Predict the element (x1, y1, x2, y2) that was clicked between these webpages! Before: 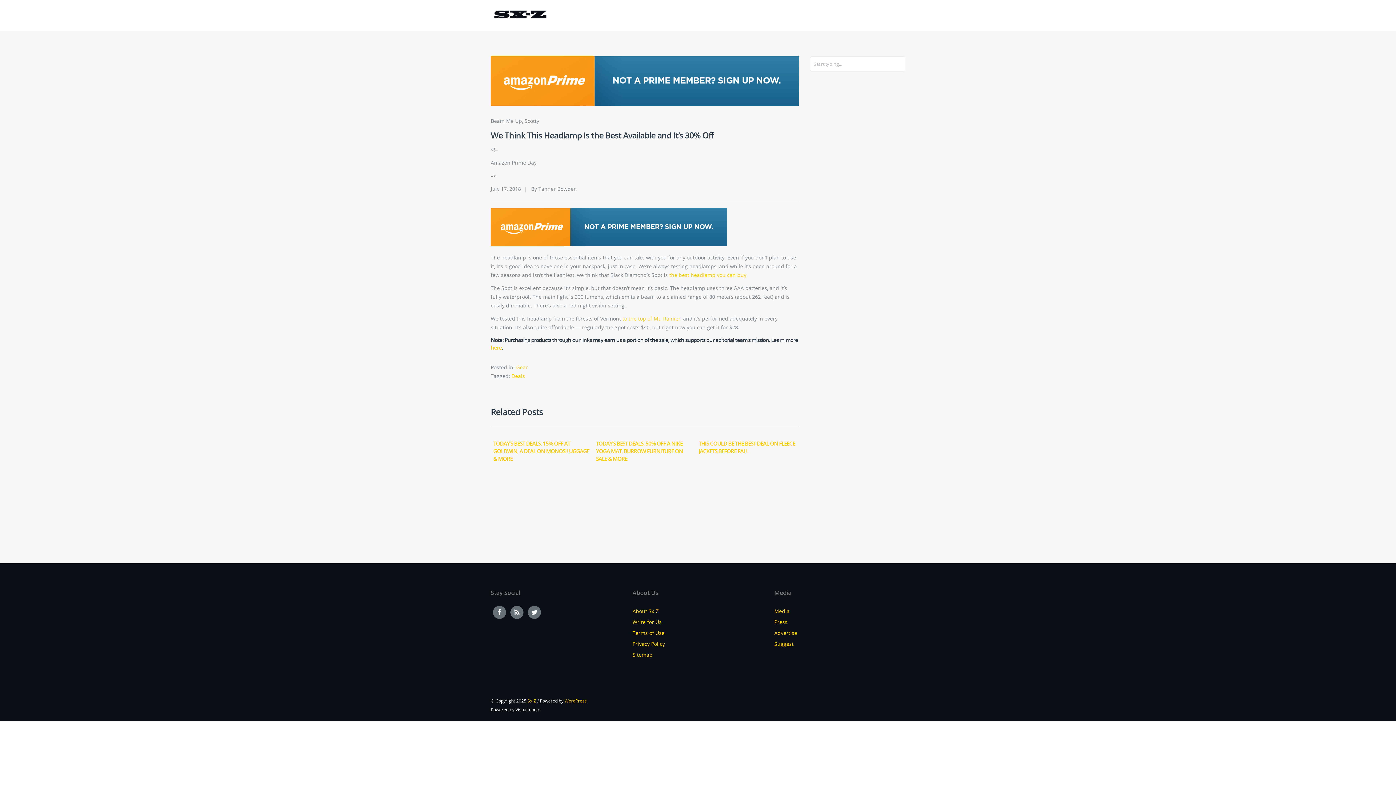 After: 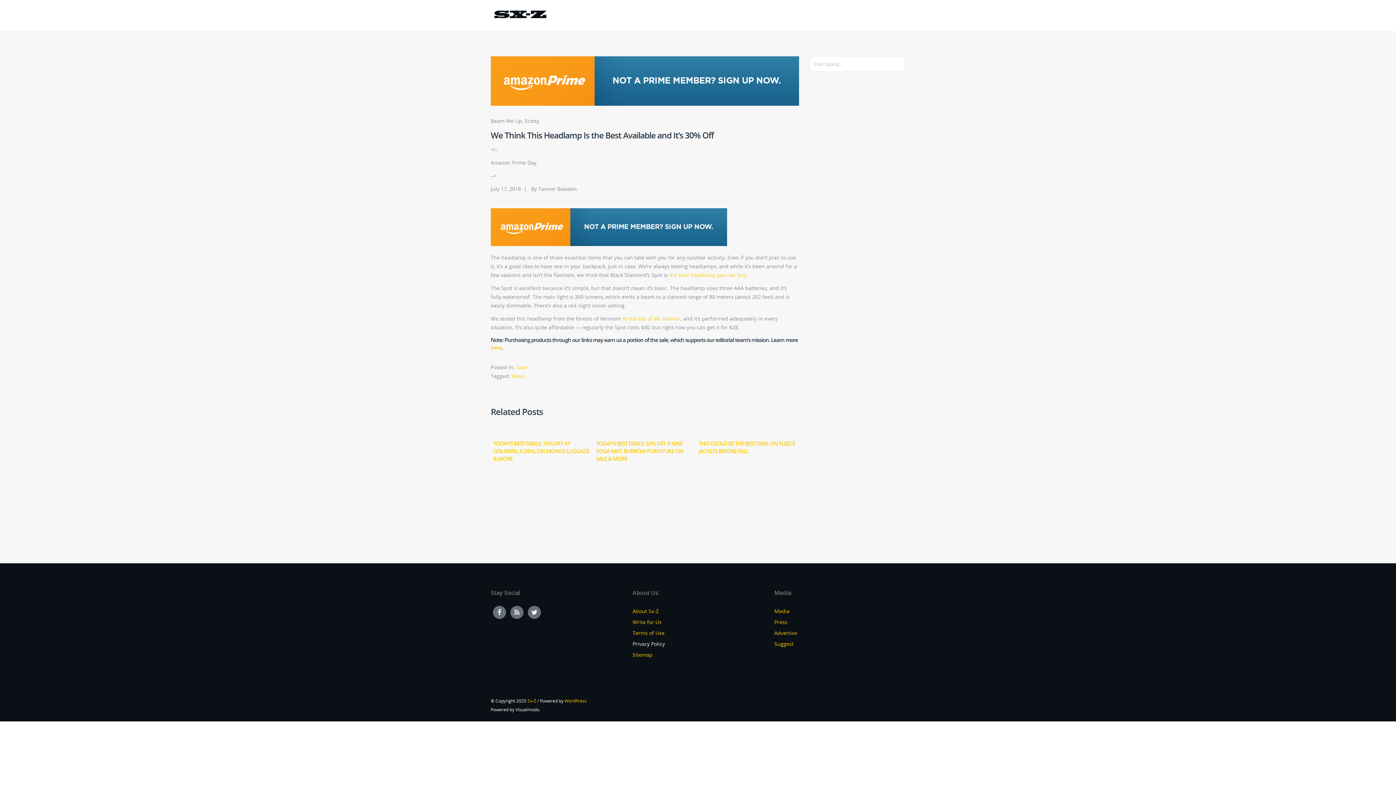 Action: bbox: (632, 640, 665, 647) label: Privacy Policy